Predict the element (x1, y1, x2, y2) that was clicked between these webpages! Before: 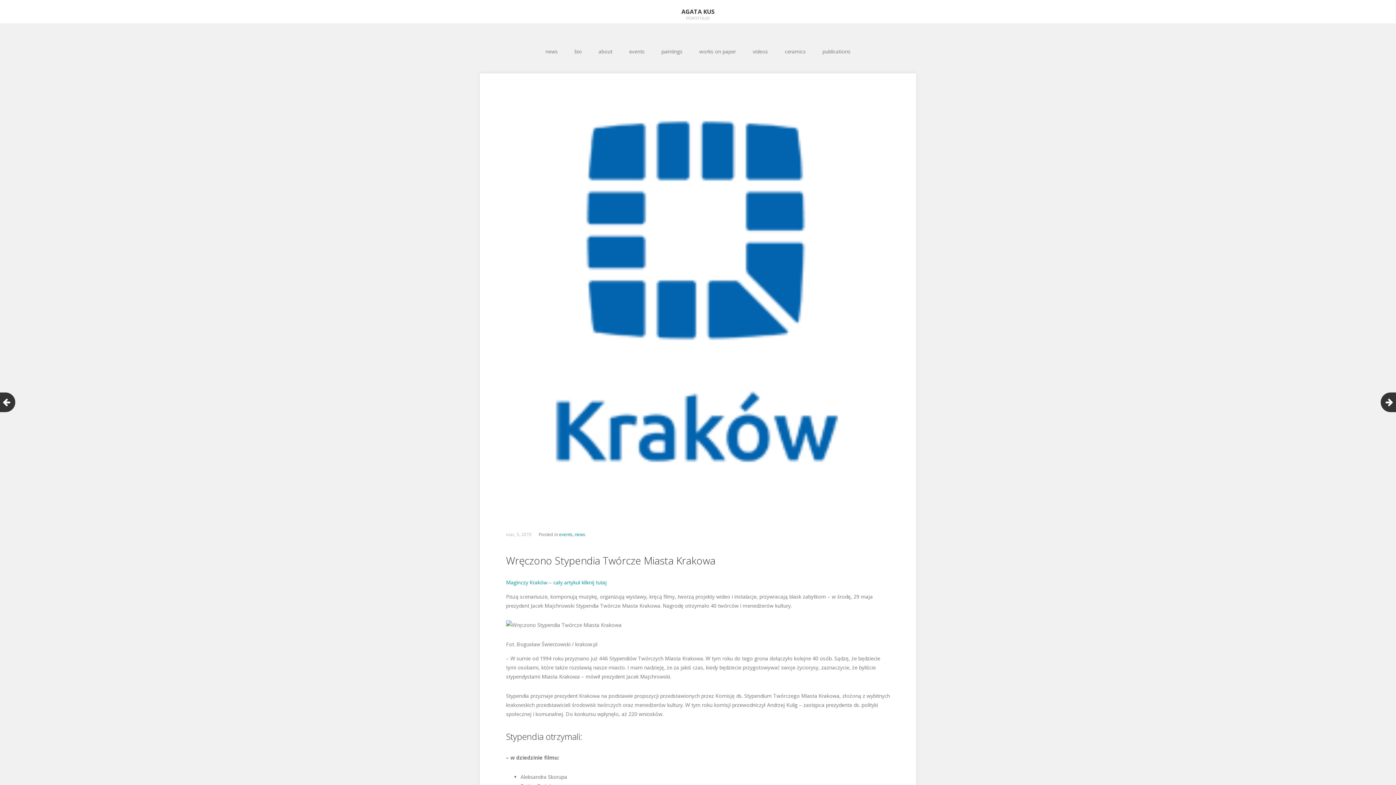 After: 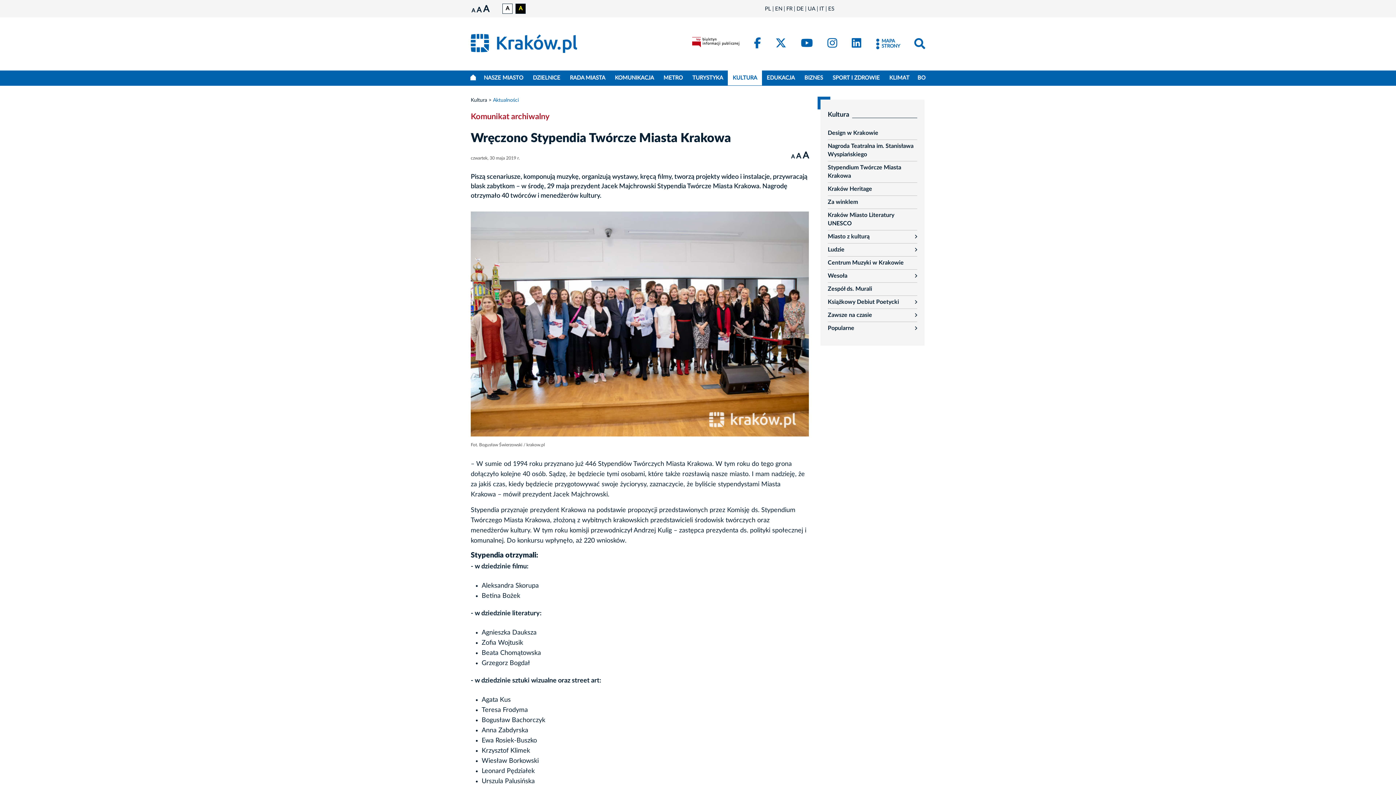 Action: label: Maginczy Kraków – cały artykuł kliknij tutaj bbox: (506, 579, 606, 586)